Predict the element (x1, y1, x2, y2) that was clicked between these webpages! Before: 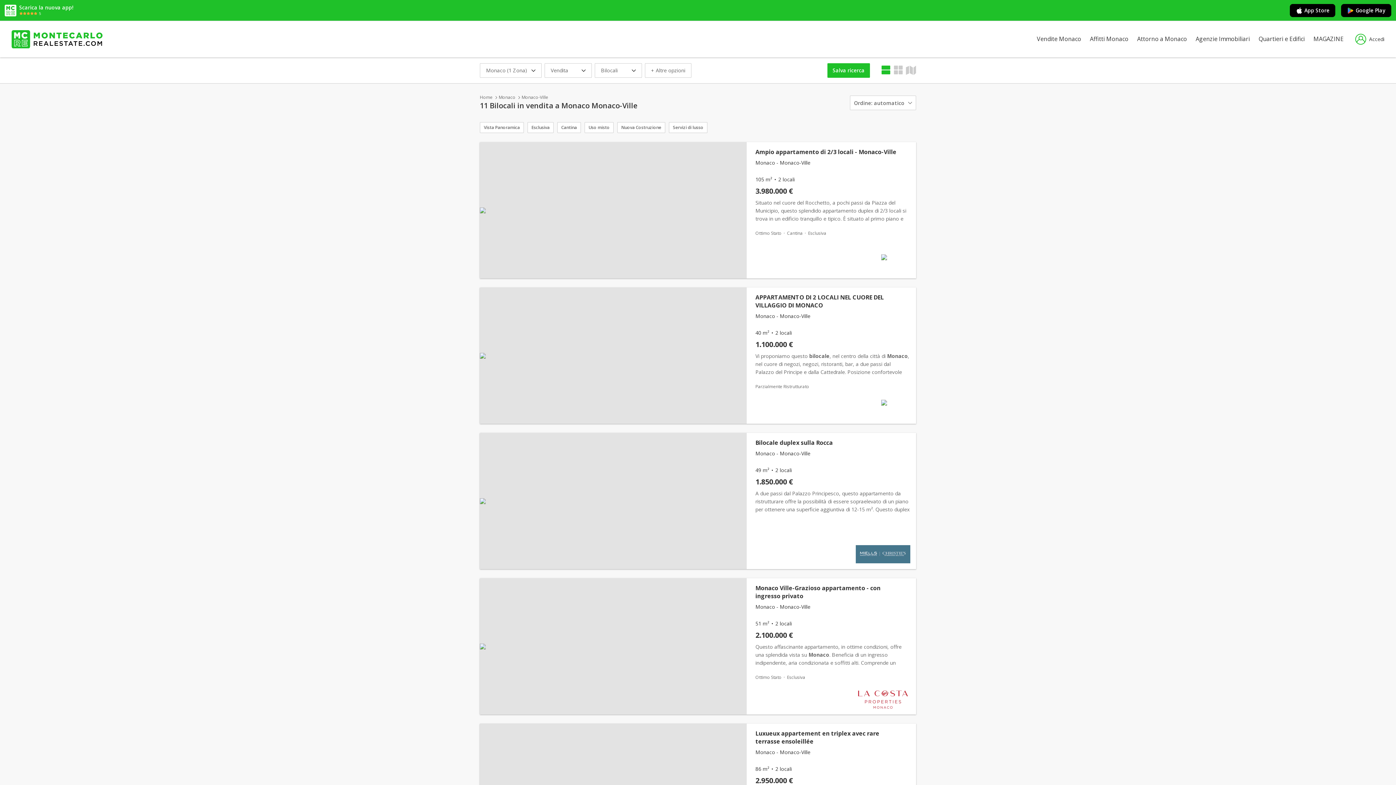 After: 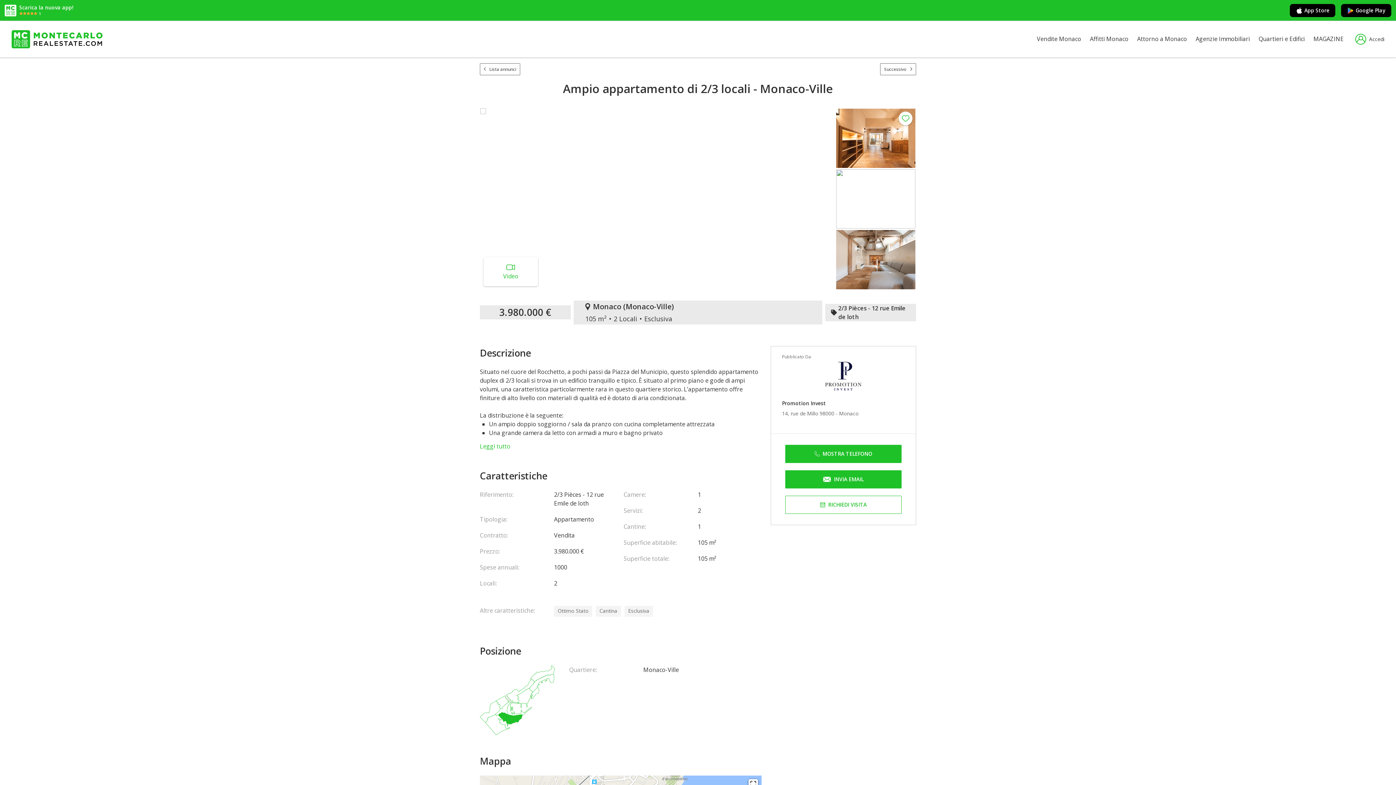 Action: bbox: (755, 148, 910, 156) label: Ampio appartamento di 2/3 locali - Monaco-Ville